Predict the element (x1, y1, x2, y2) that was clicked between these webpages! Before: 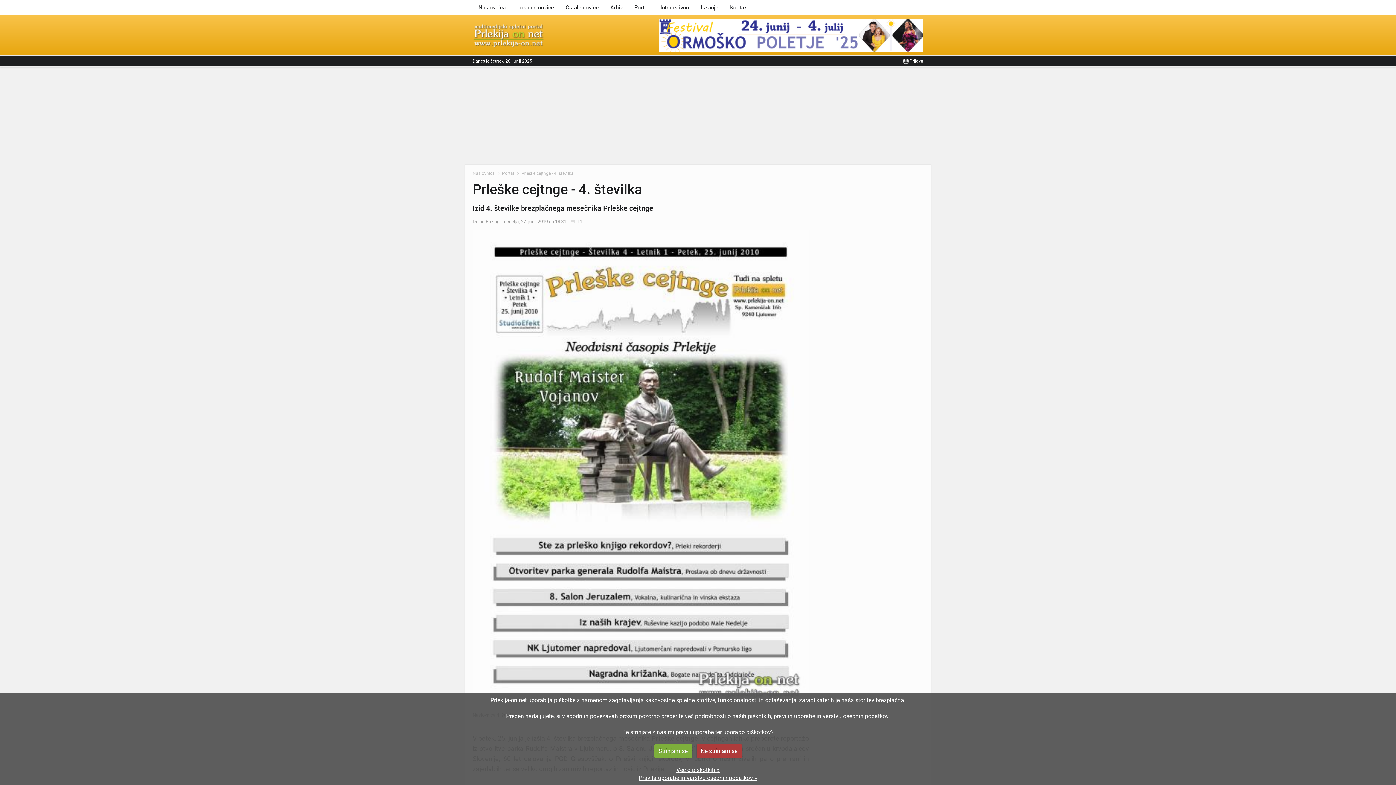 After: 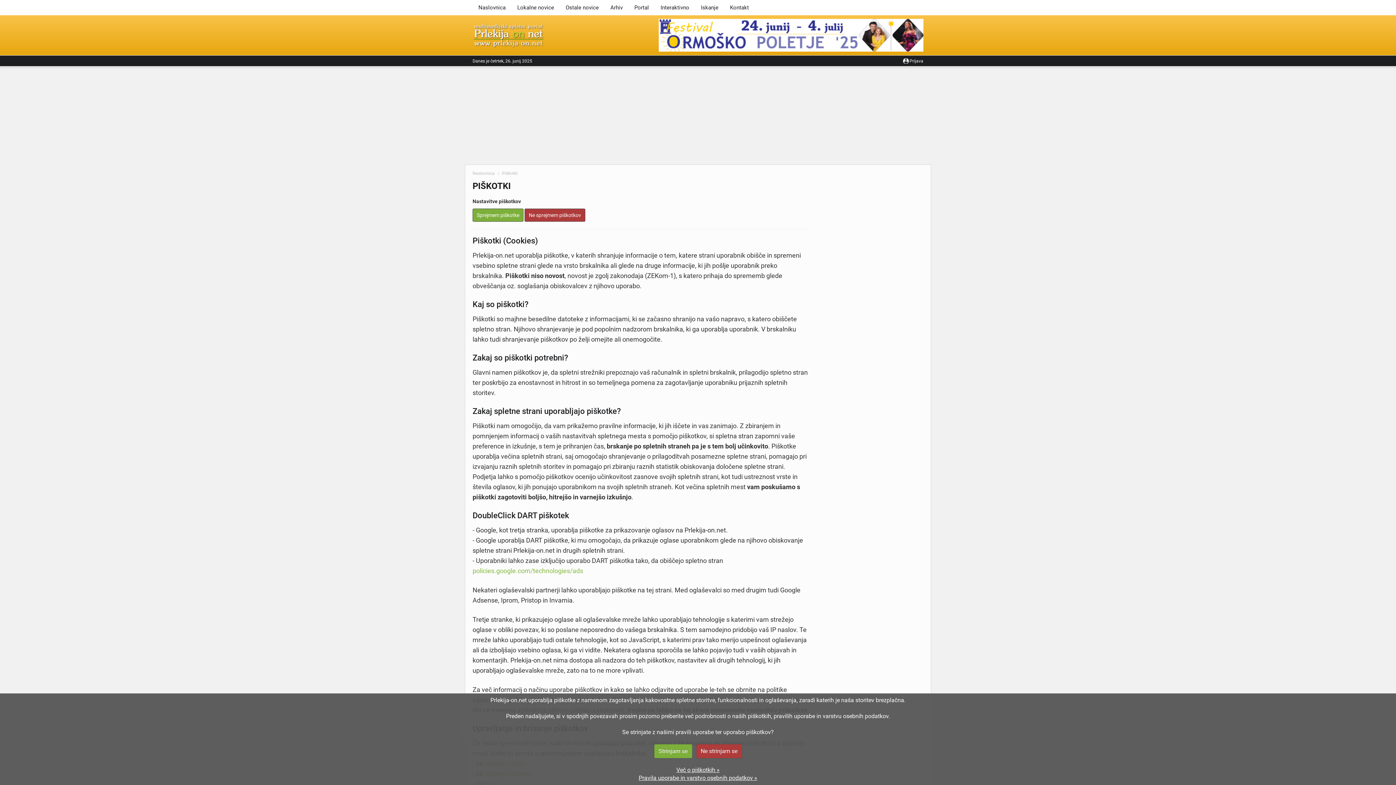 Action: bbox: (676, 766, 719, 773) label: 

Več o piškotkih »